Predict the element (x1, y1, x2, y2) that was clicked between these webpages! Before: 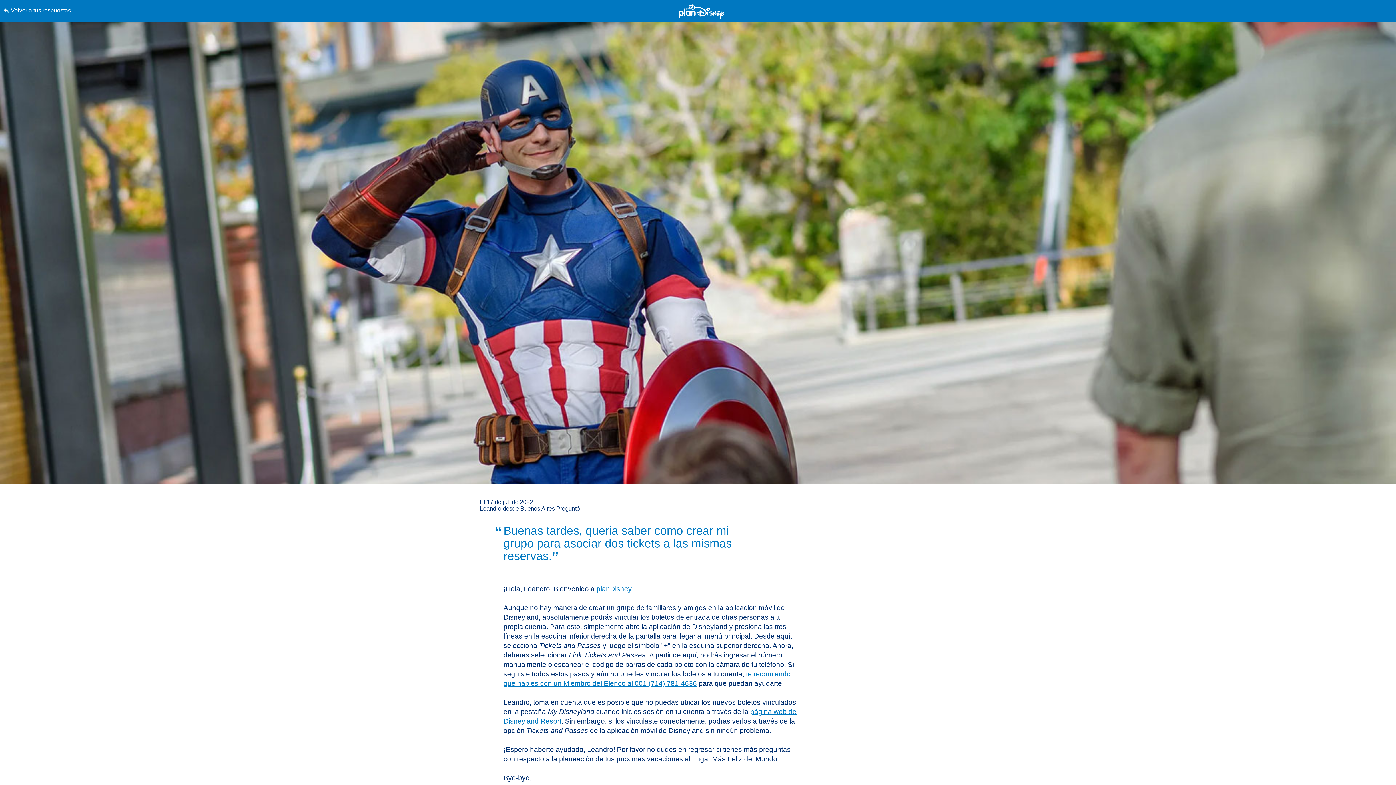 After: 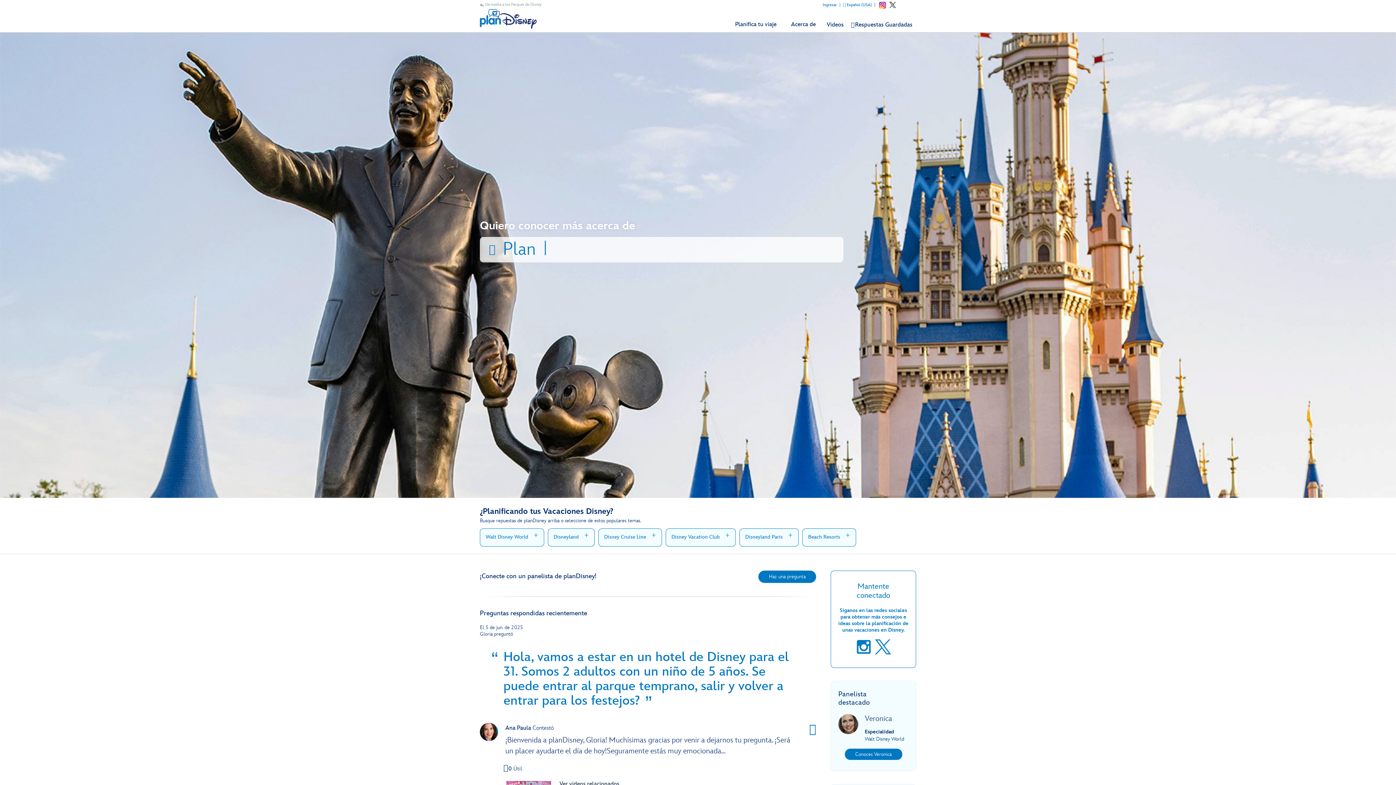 Action: label: planDisney bbox: (596, 585, 631, 593)